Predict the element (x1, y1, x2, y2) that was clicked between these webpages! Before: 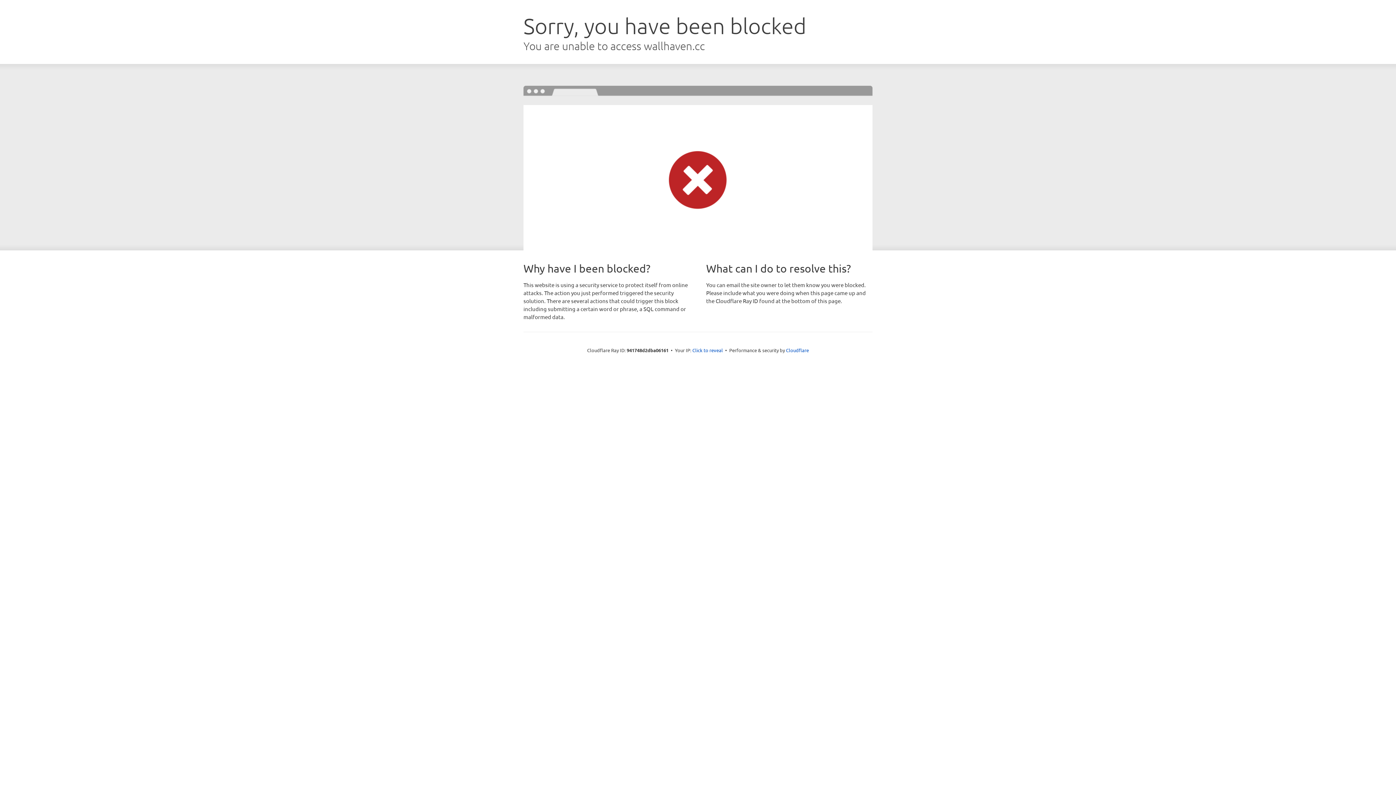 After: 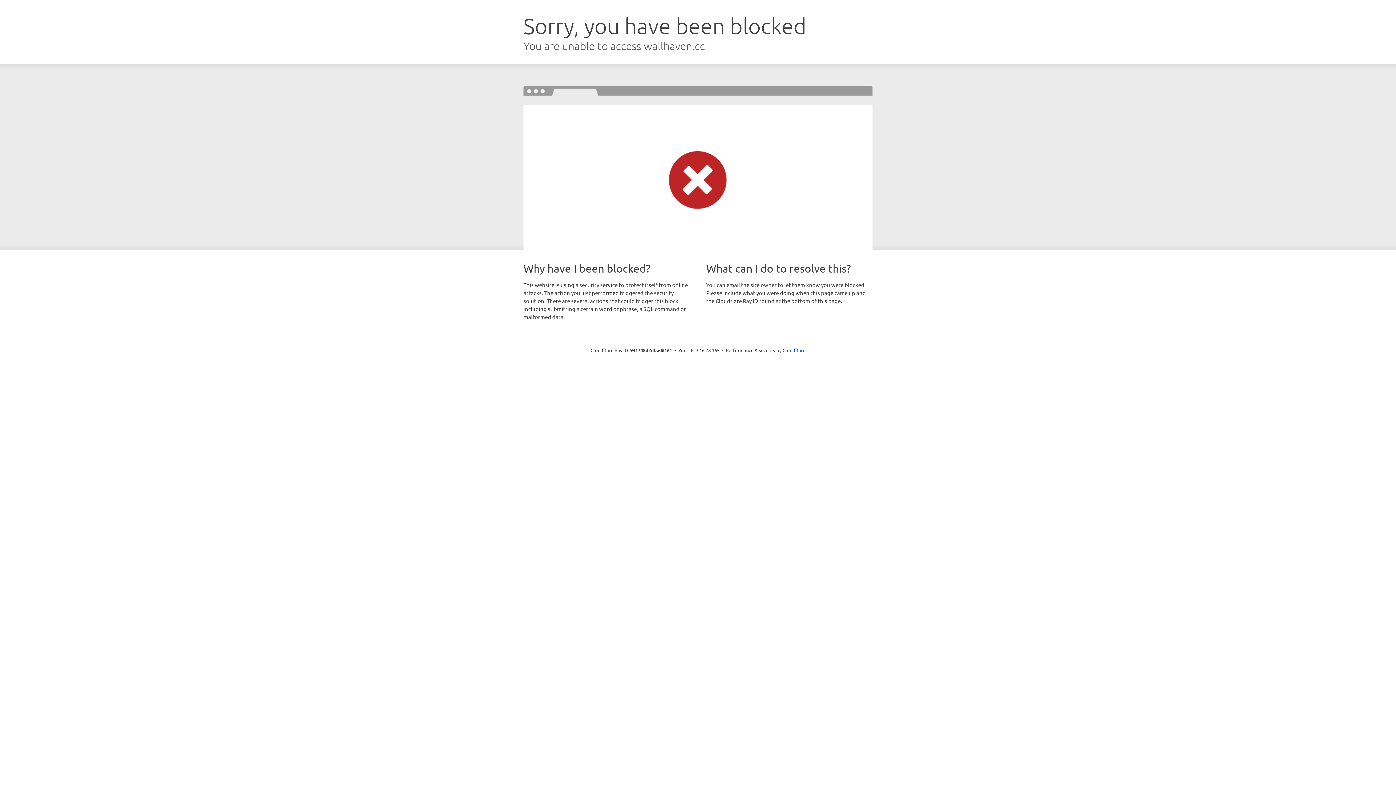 Action: label: Click to reveal bbox: (692, 346, 723, 353)